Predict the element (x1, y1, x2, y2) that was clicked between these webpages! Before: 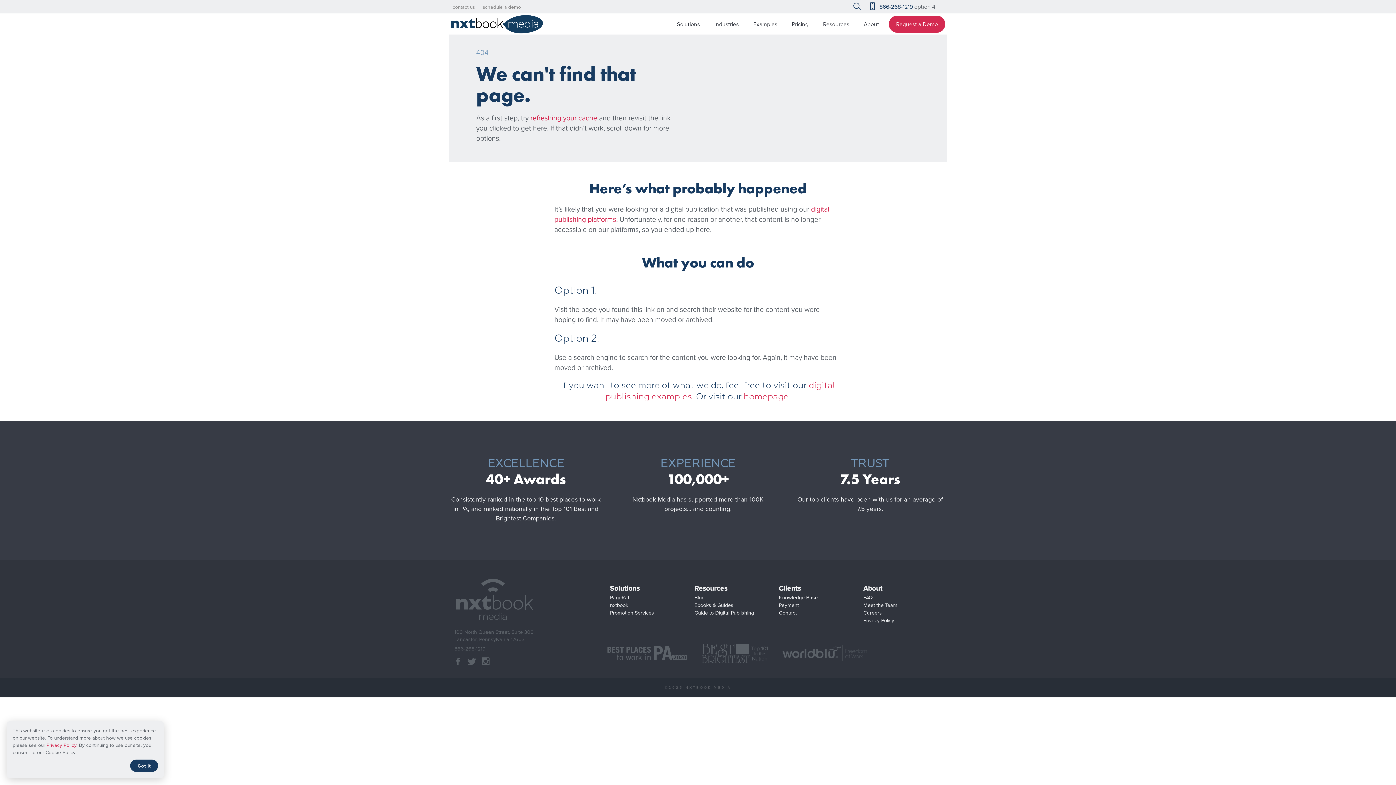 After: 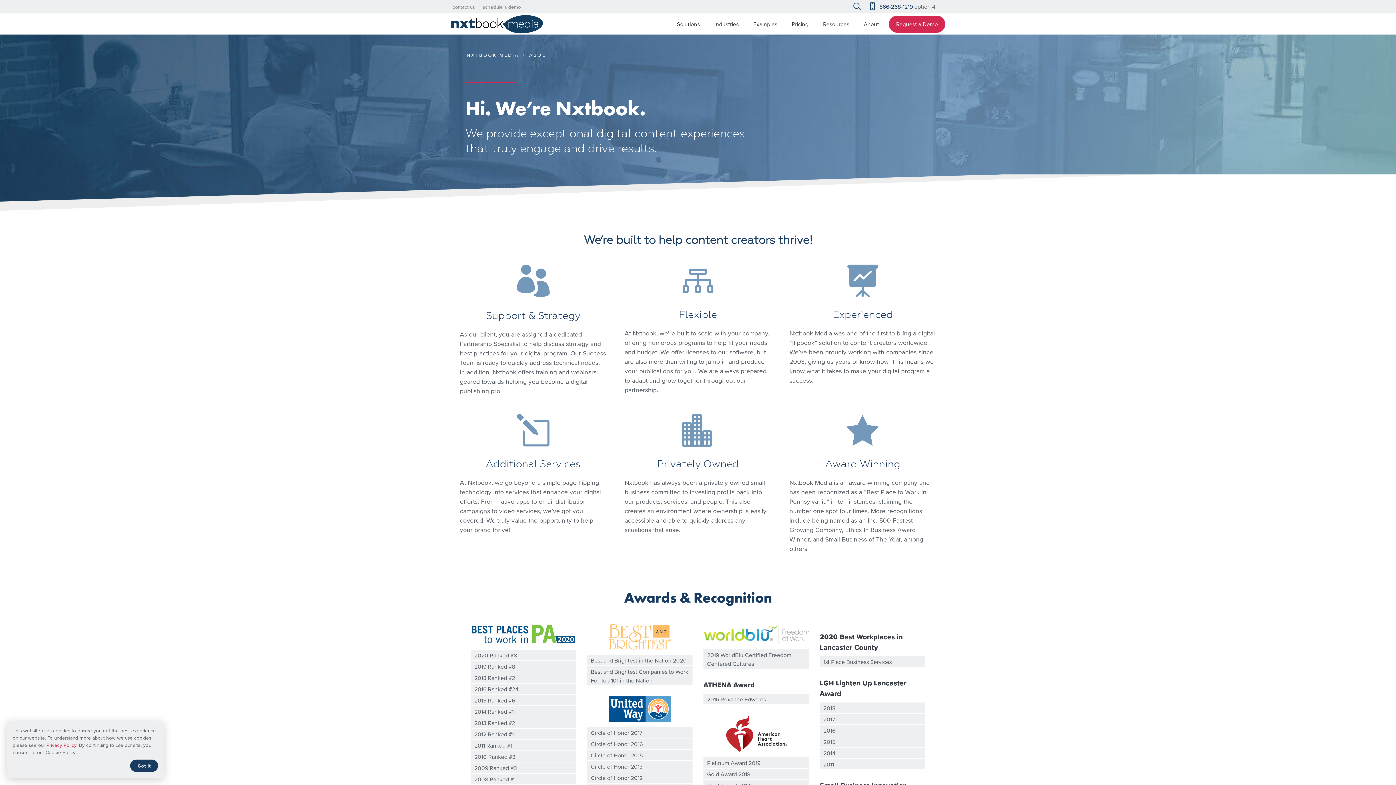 Action: label: About bbox: (862, 582, 883, 594)